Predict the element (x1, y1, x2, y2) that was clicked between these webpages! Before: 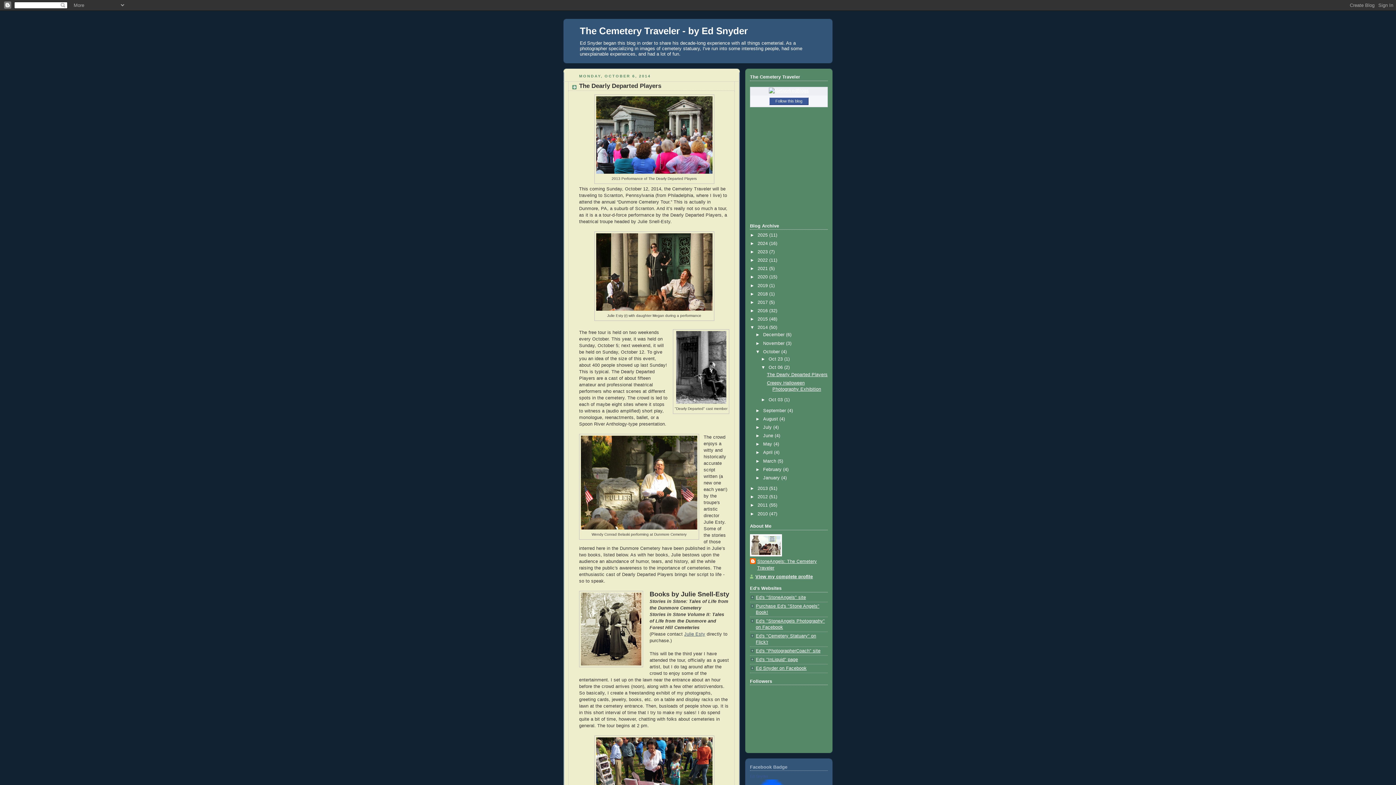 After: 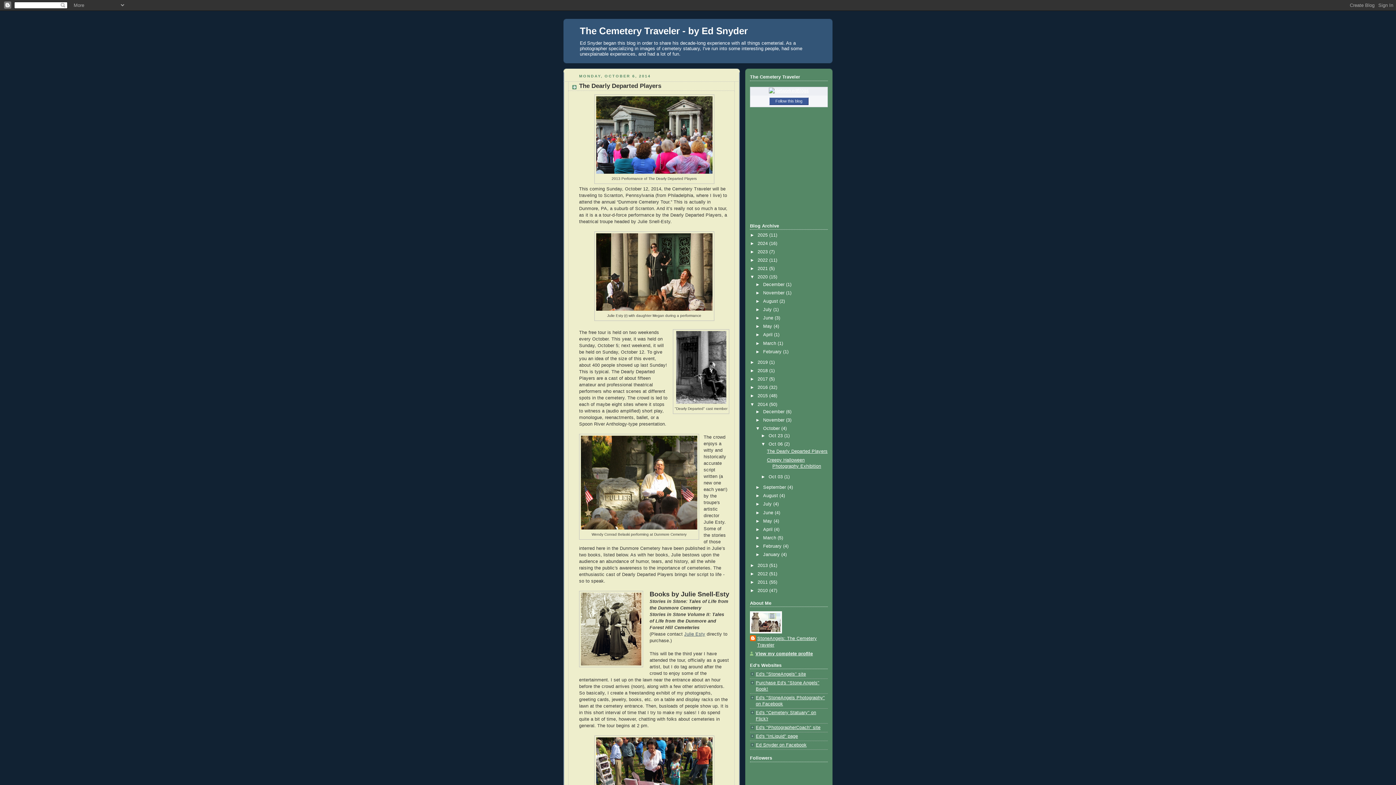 Action: label: ►   bbox: (750, 274, 757, 279)